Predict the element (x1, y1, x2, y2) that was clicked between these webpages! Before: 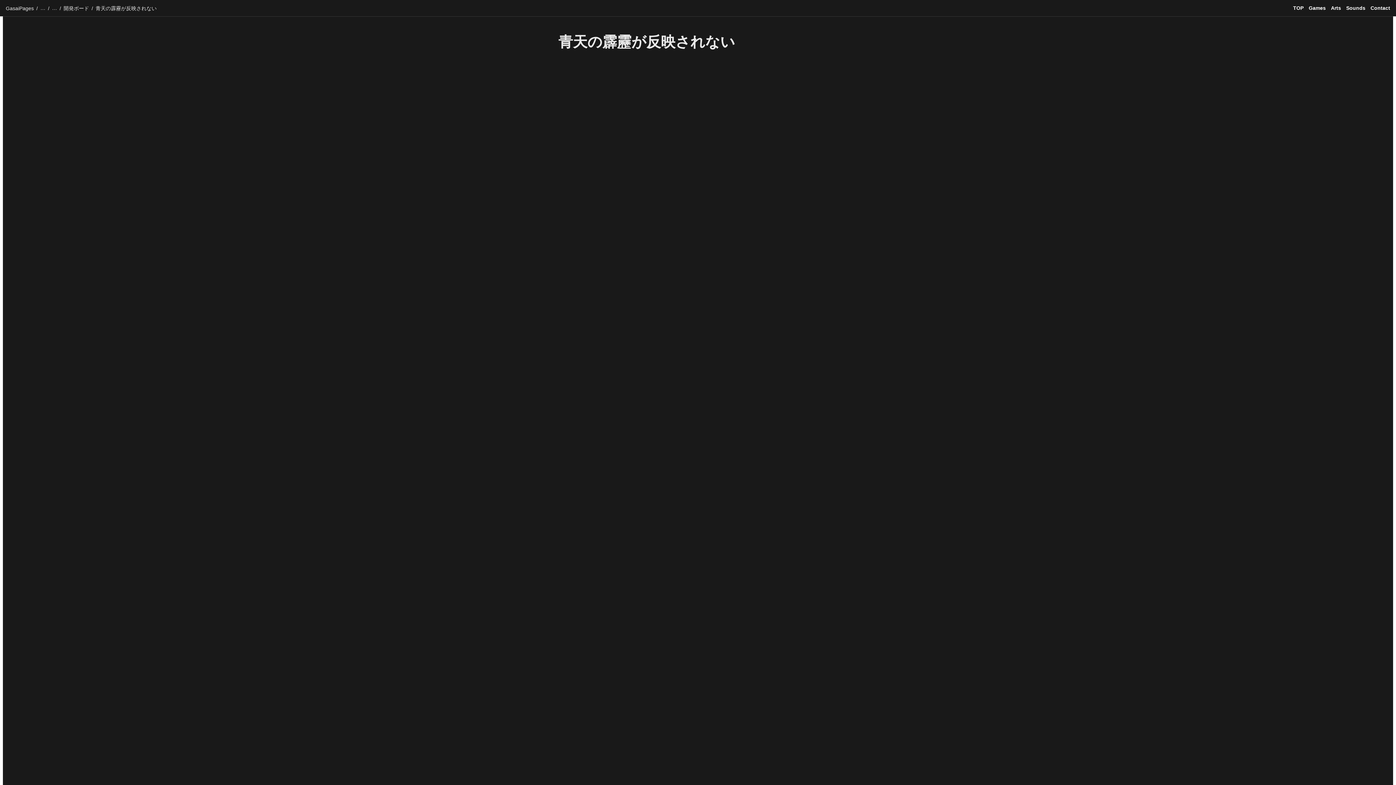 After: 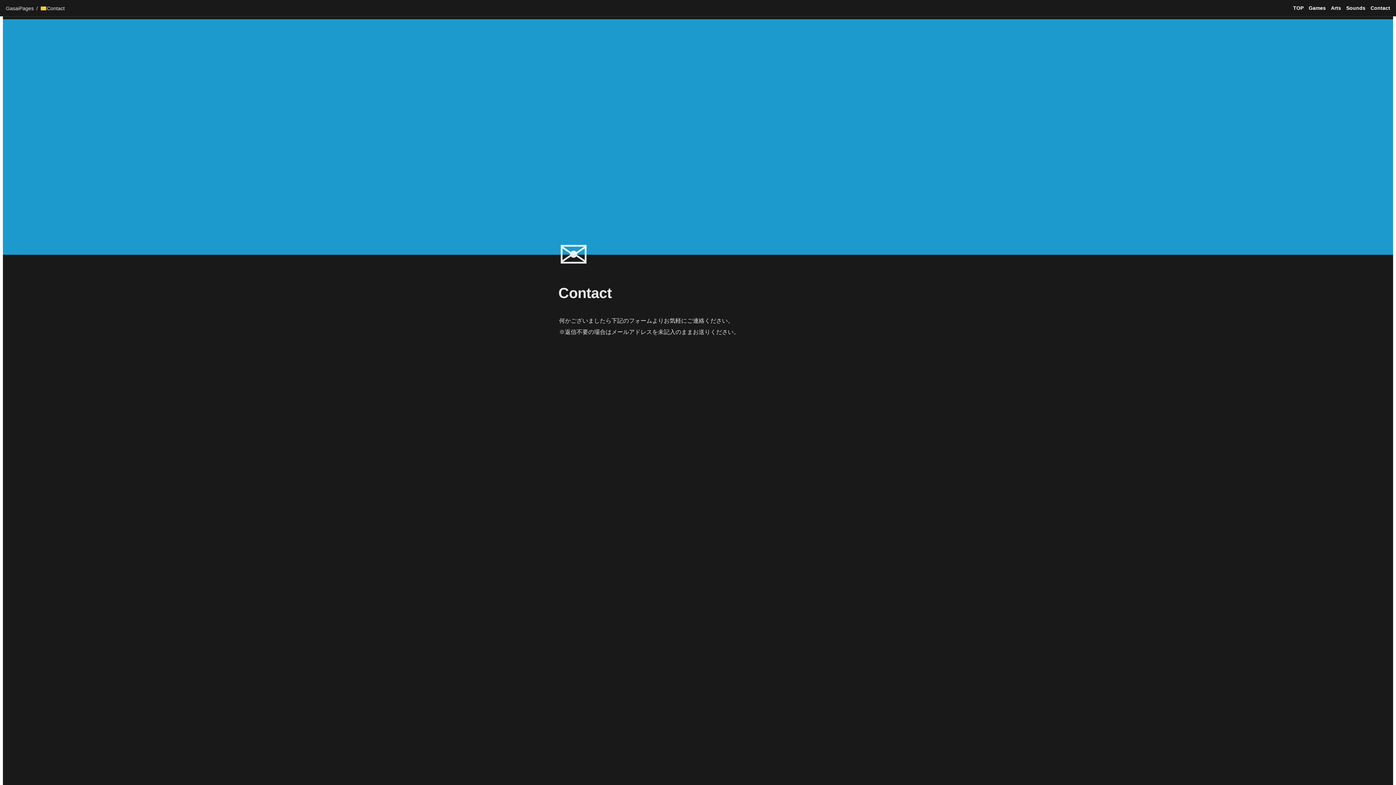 Action: label: Contact bbox: (1370, 4, 1390, 12)